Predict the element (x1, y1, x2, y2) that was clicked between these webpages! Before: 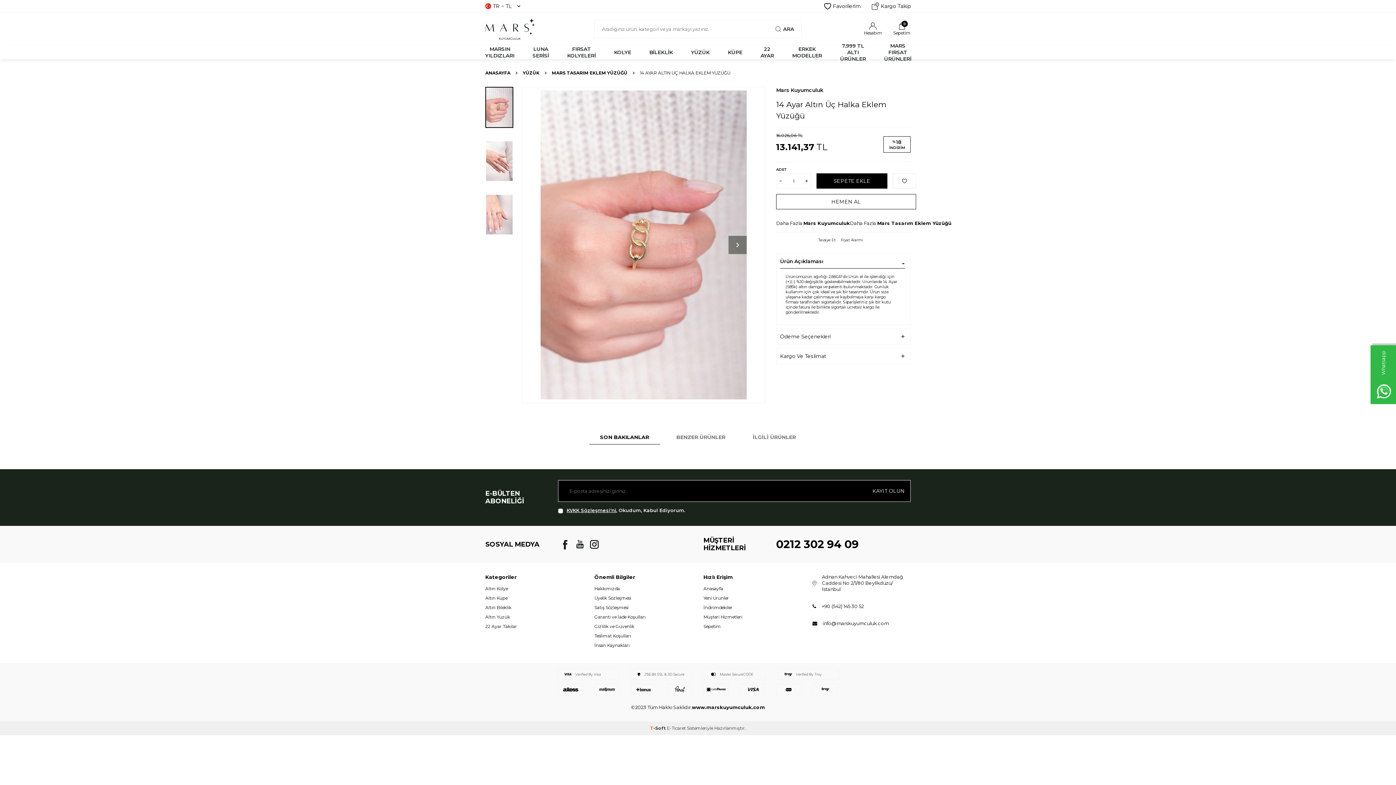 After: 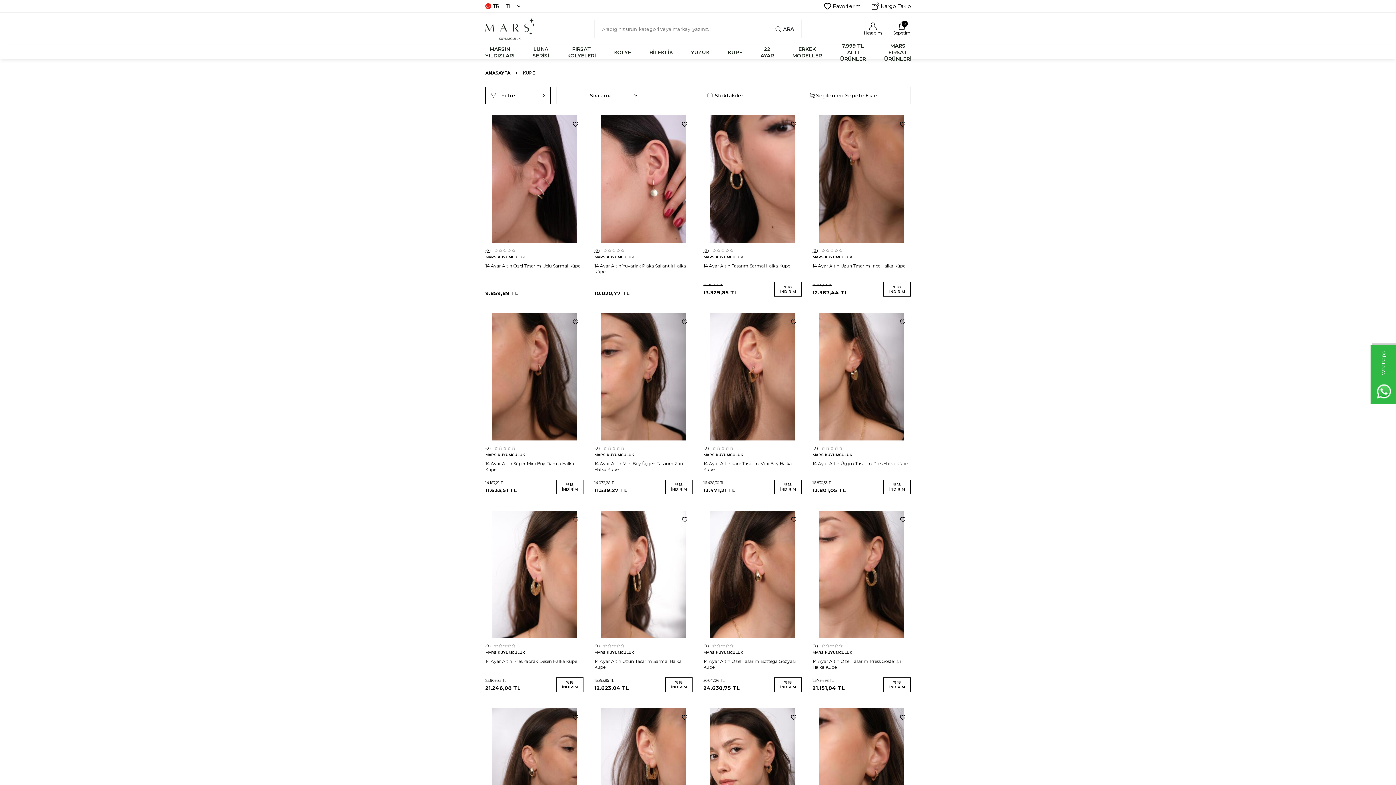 Action: label: KÜPE bbox: (728, 45, 742, 59)